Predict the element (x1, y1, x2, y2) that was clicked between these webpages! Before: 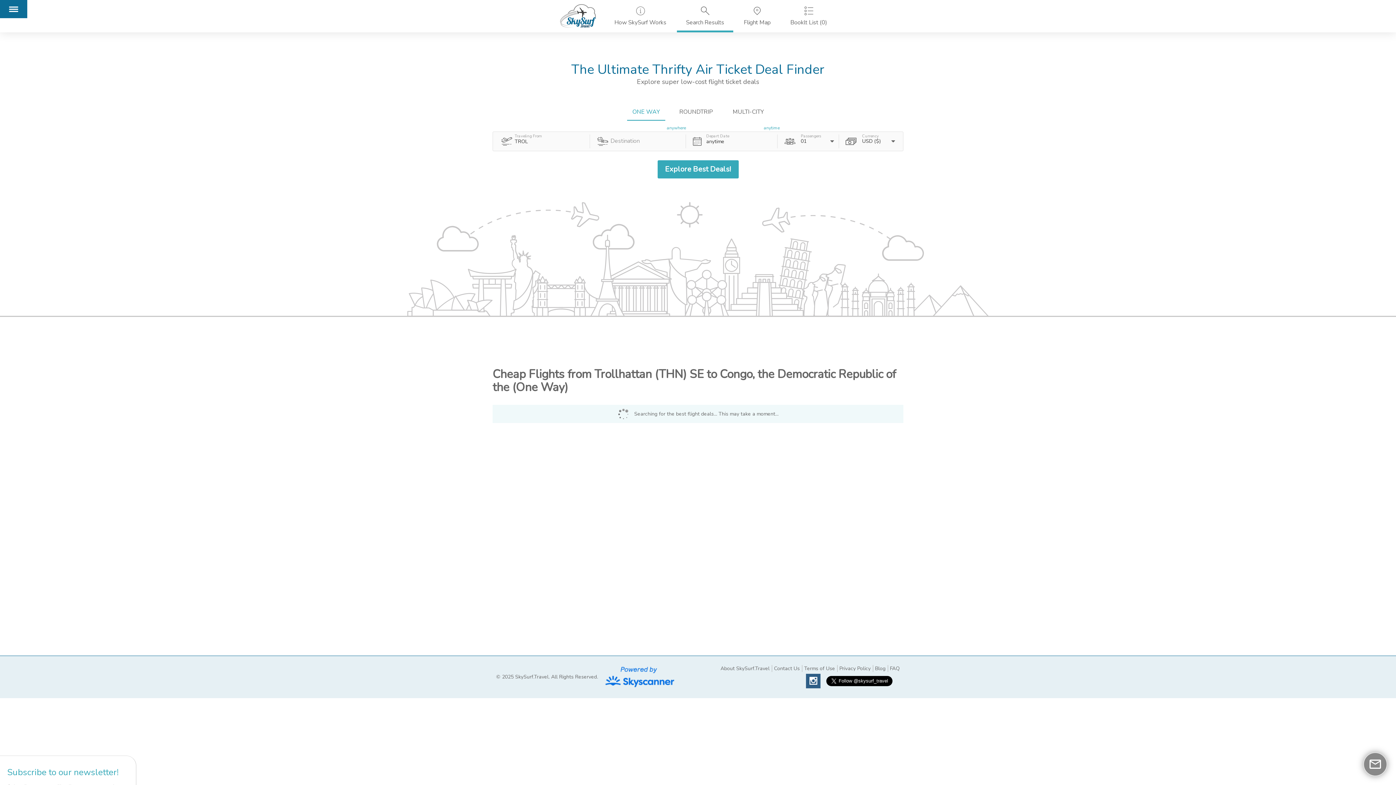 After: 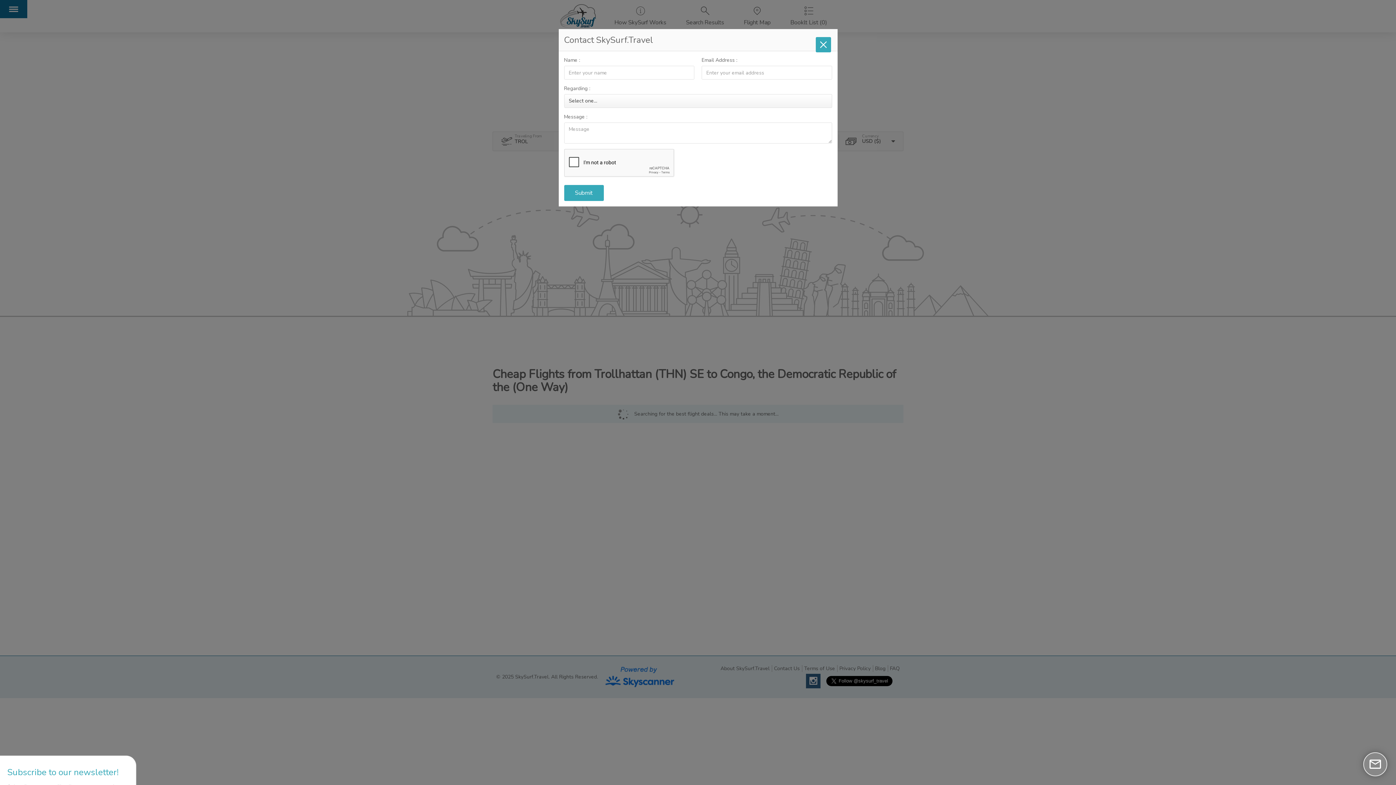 Action: label: Contact Us bbox: (772, 665, 800, 672)